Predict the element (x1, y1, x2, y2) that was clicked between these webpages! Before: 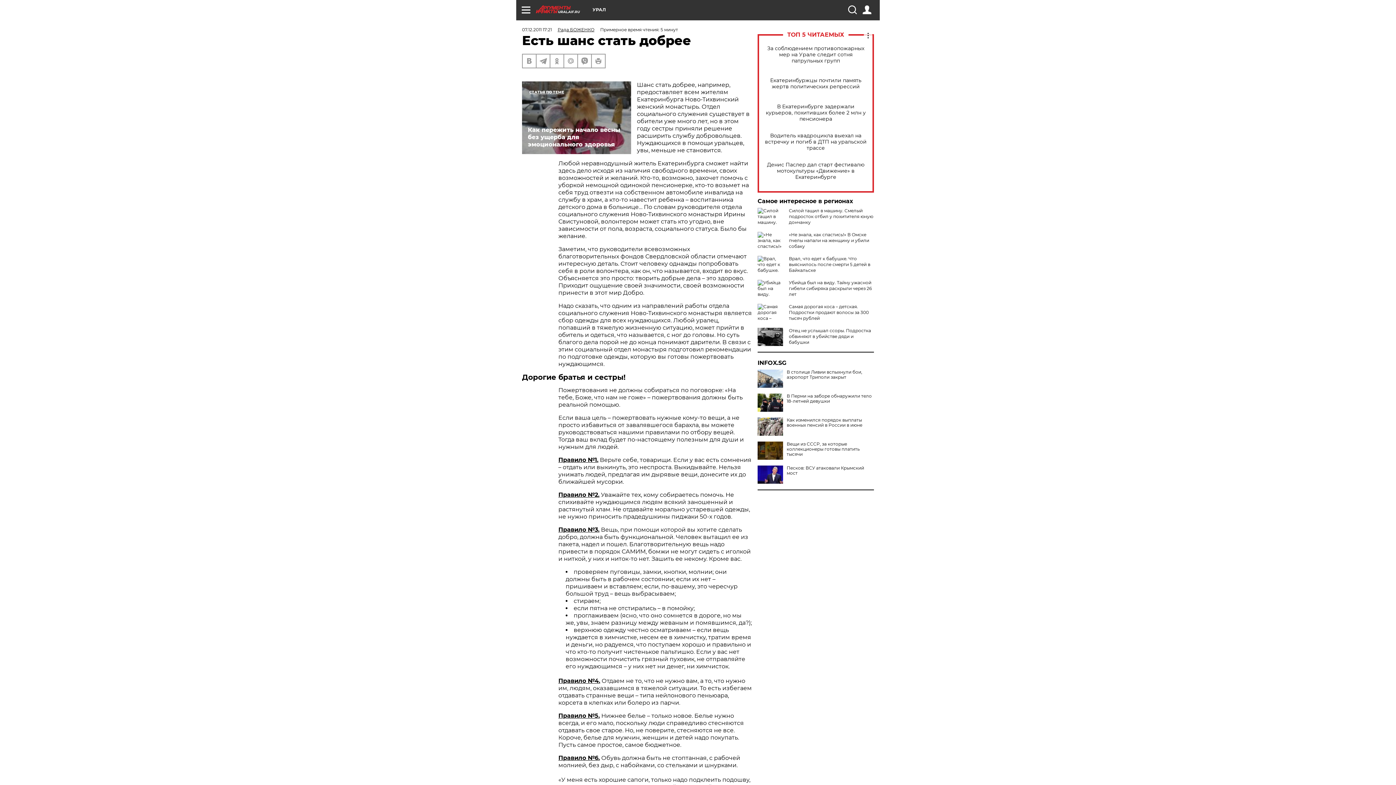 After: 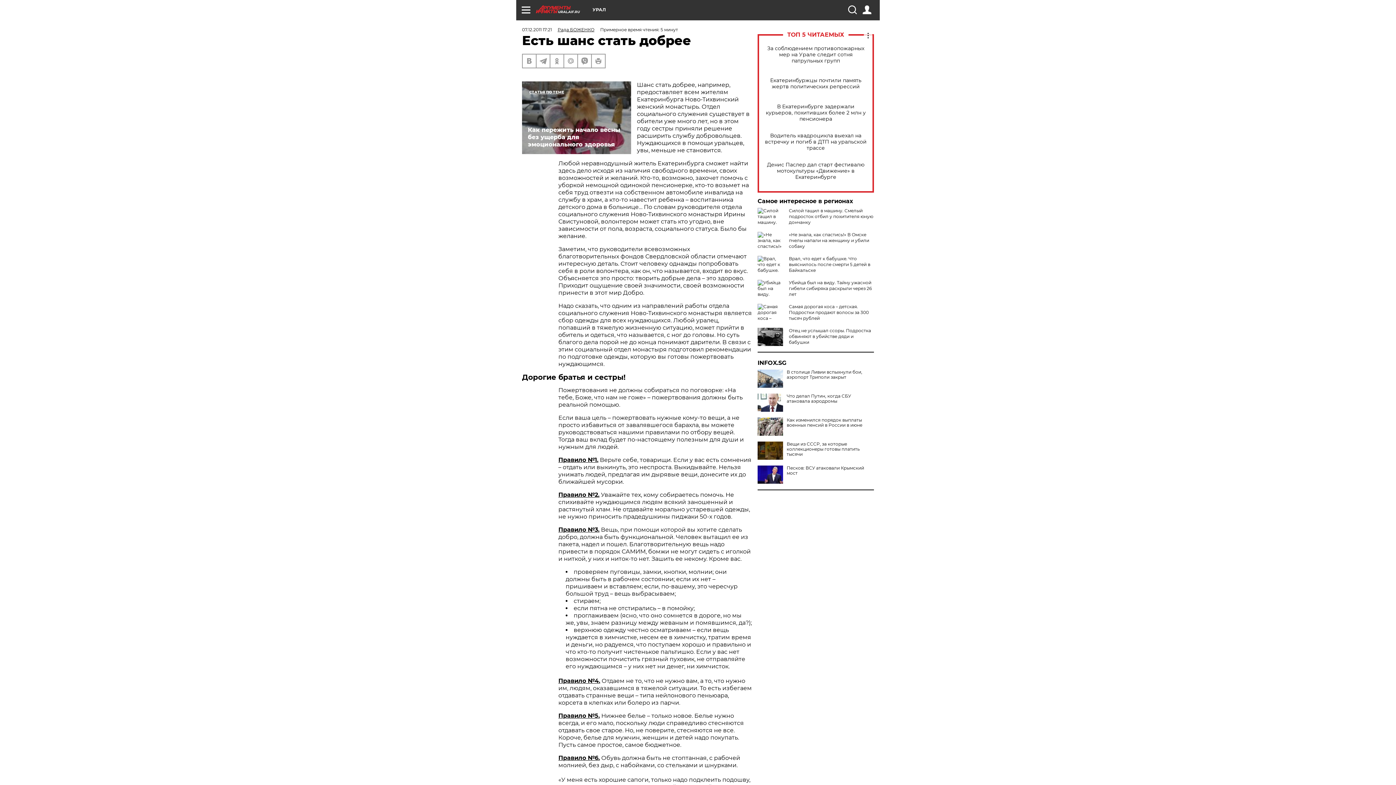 Action: bbox: (757, 393, 783, 412)